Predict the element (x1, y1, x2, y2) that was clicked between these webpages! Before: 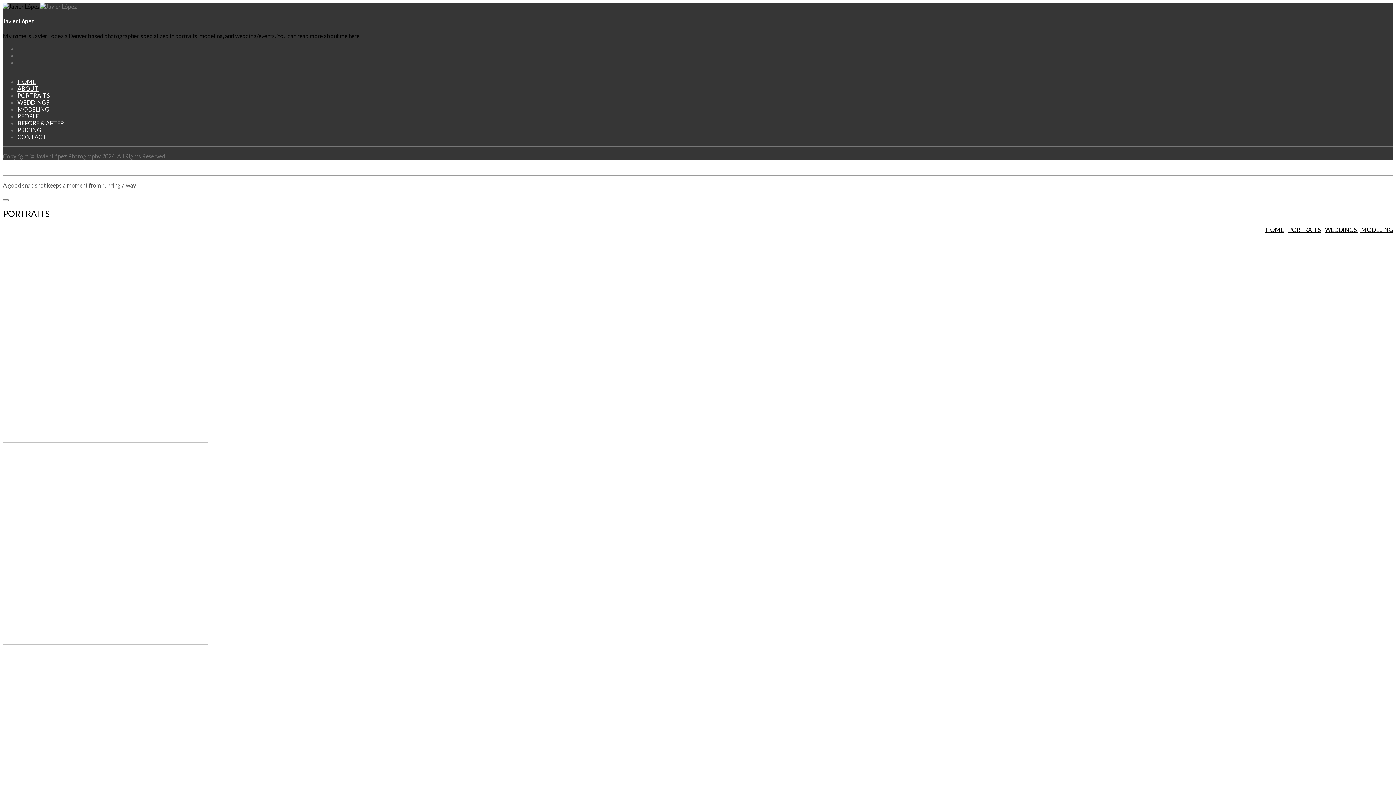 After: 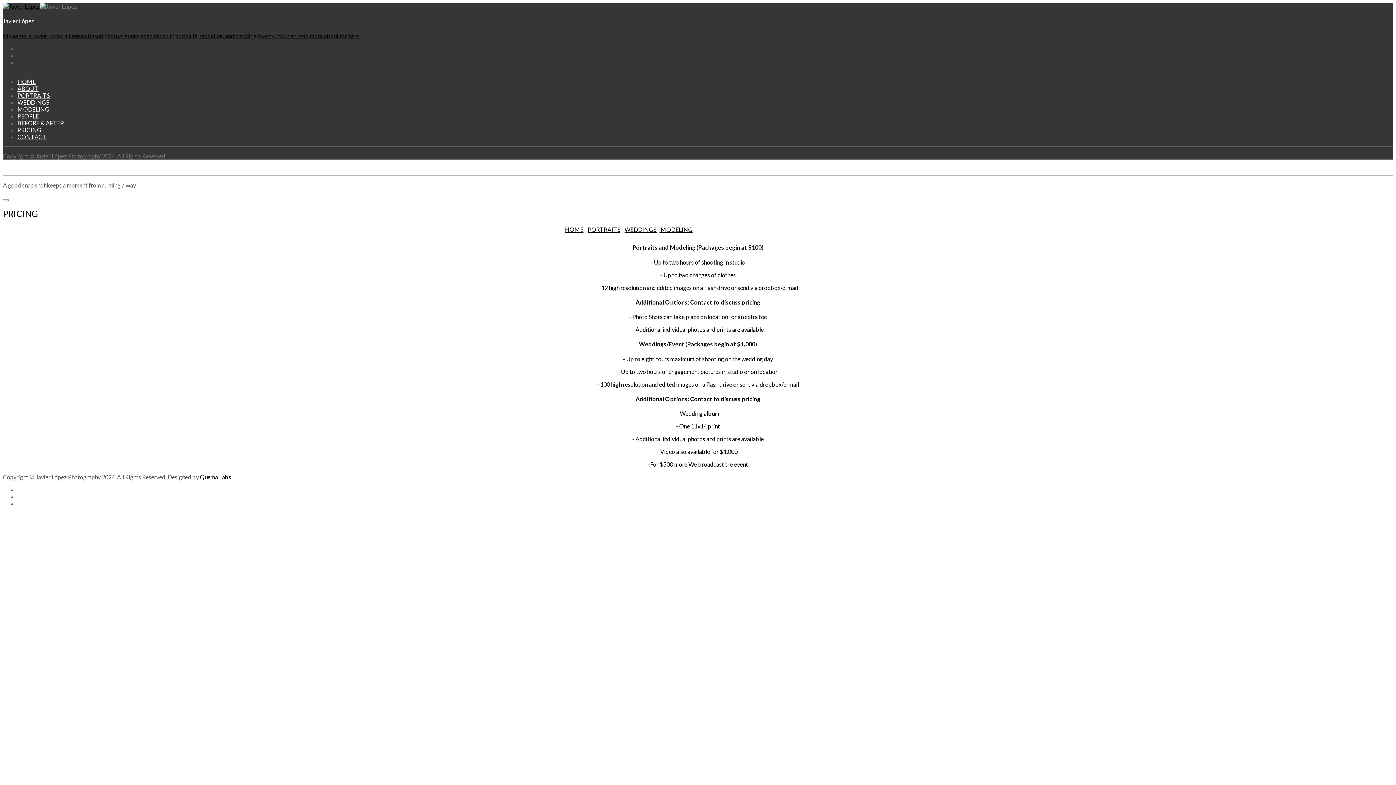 Action: bbox: (17, 126, 41, 133) label: PRICING